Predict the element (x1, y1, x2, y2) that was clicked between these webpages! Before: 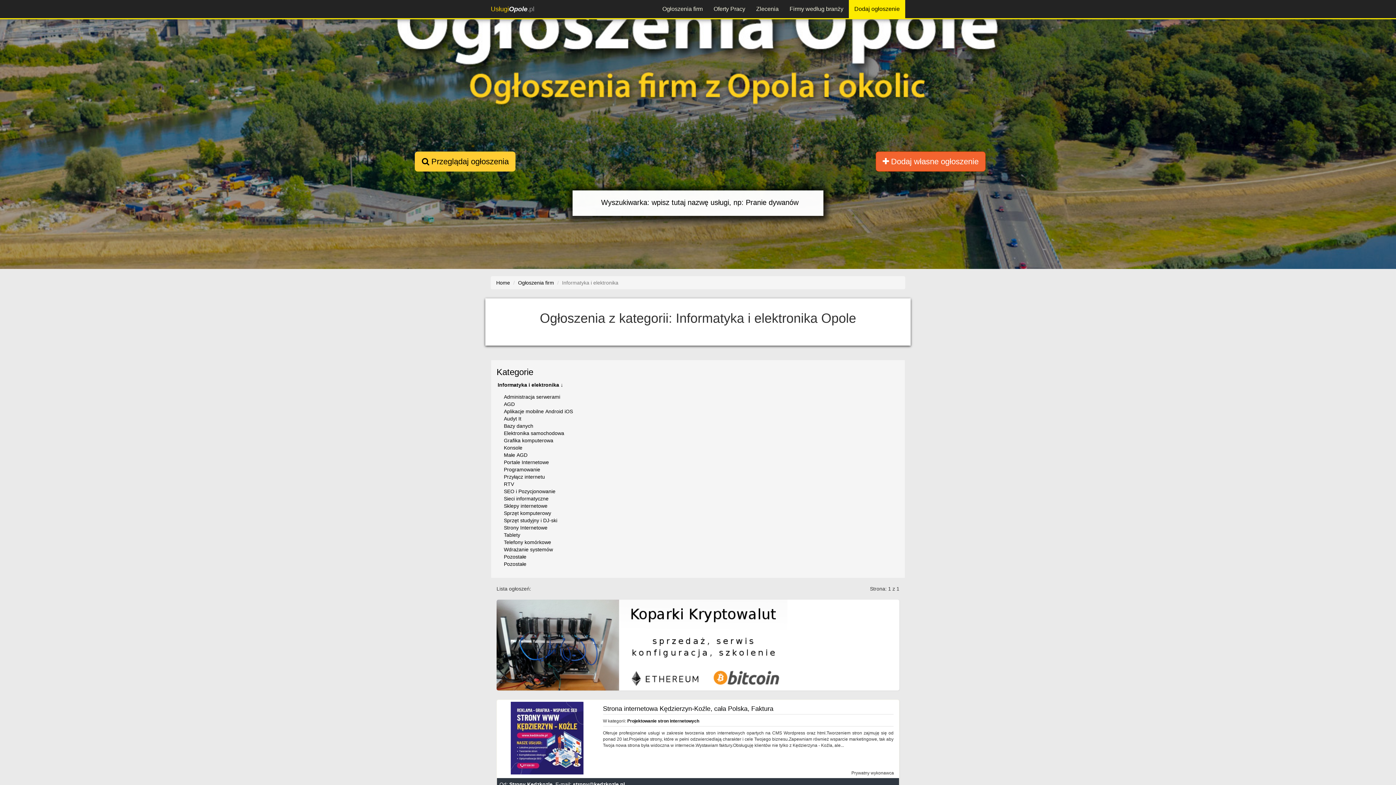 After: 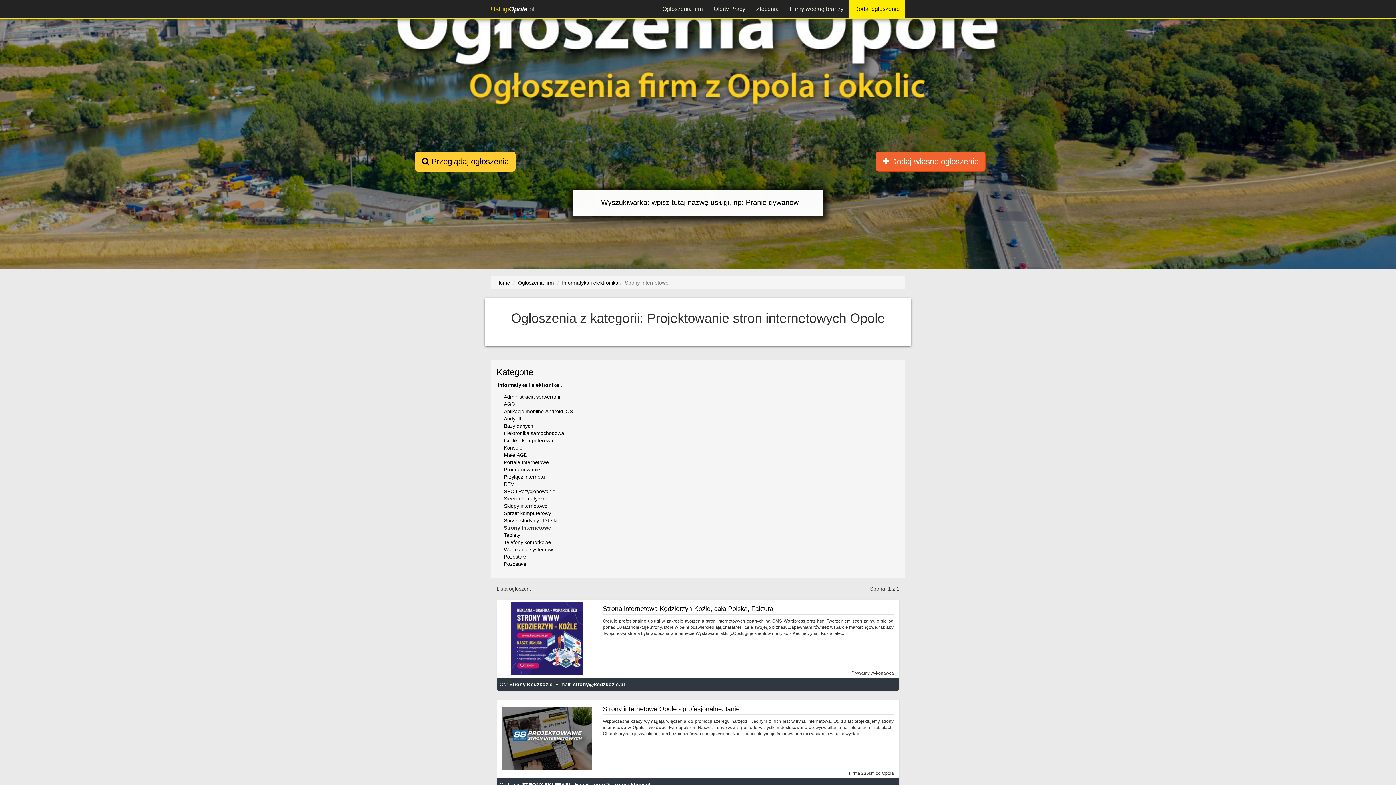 Action: bbox: (504, 523, 547, 532) label: Strony Internetowe